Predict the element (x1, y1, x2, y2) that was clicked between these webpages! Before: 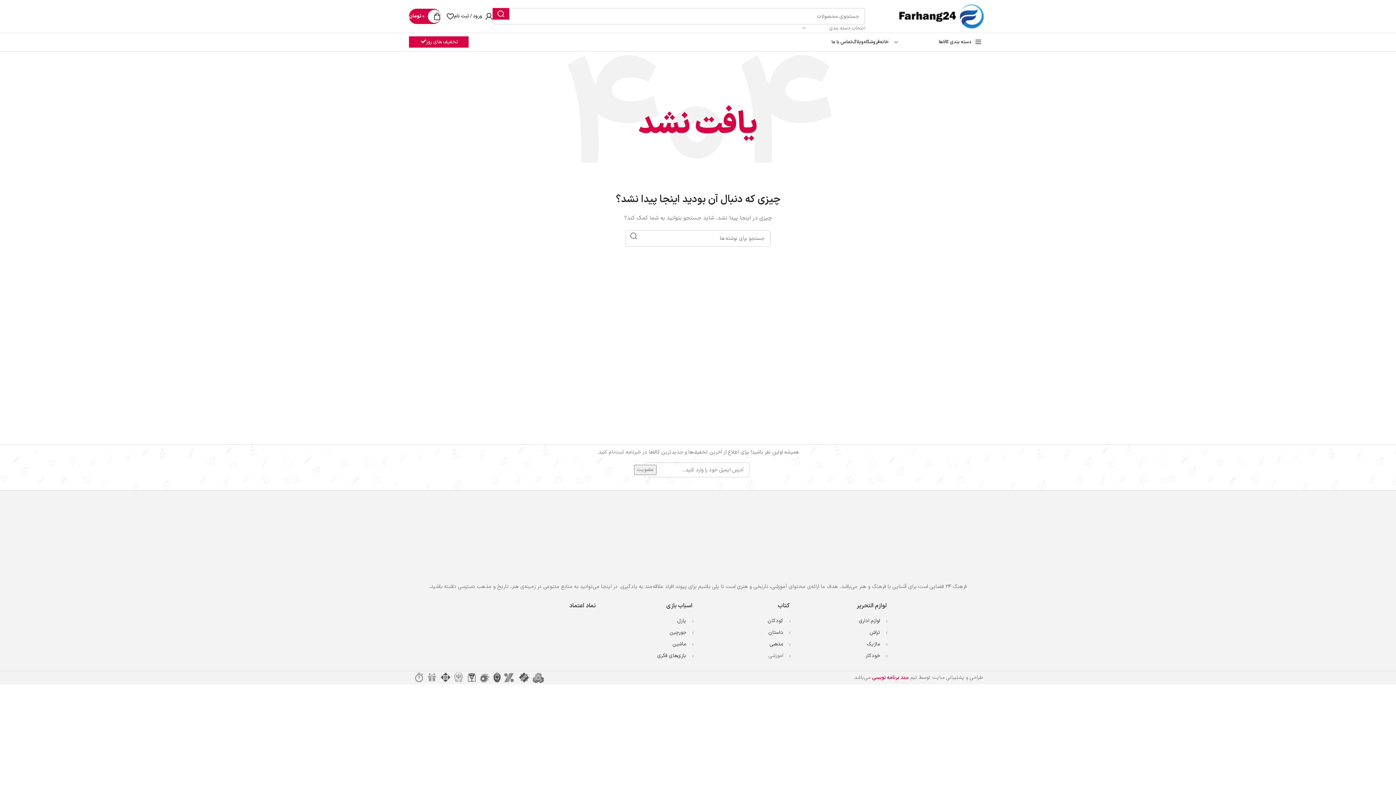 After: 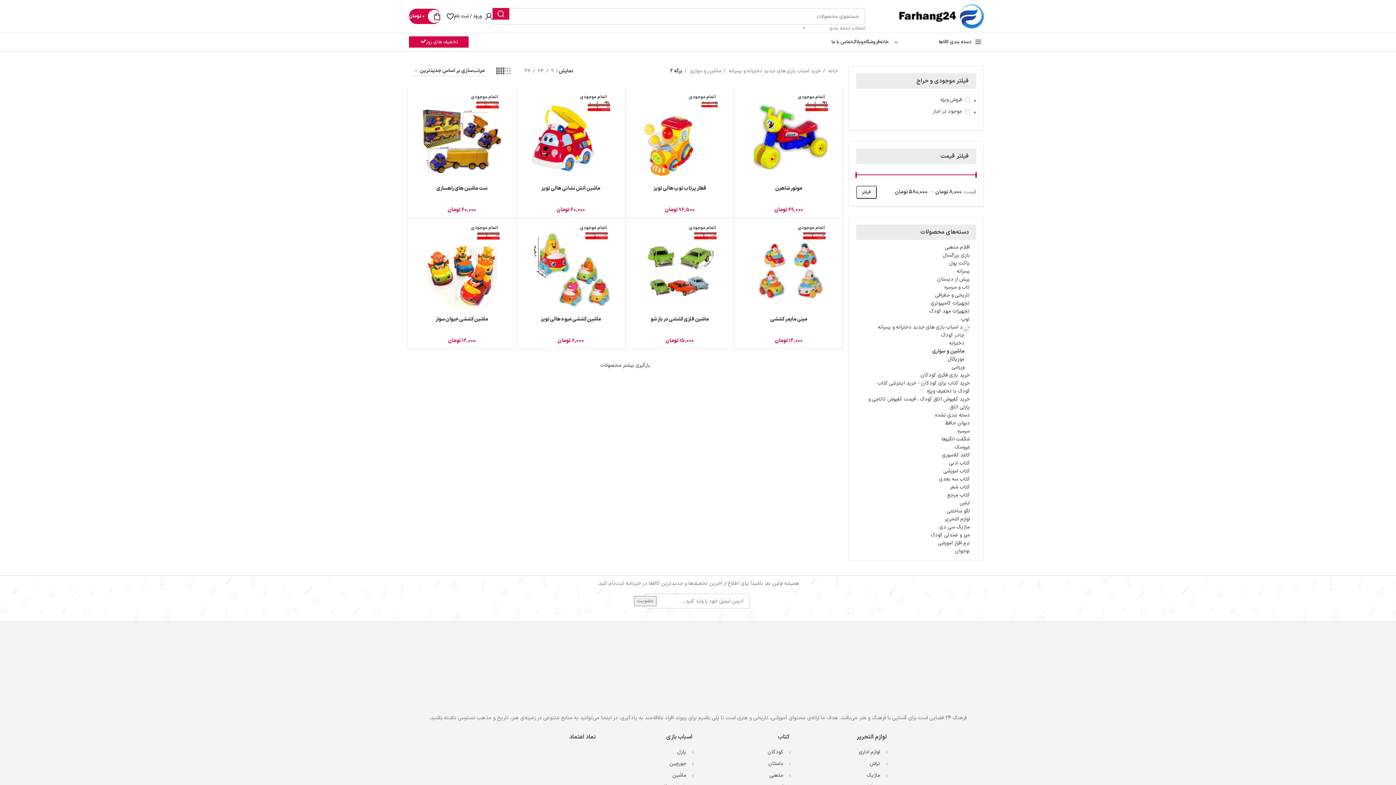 Action: bbox: (672, 640, 686, 648) label: ماشین